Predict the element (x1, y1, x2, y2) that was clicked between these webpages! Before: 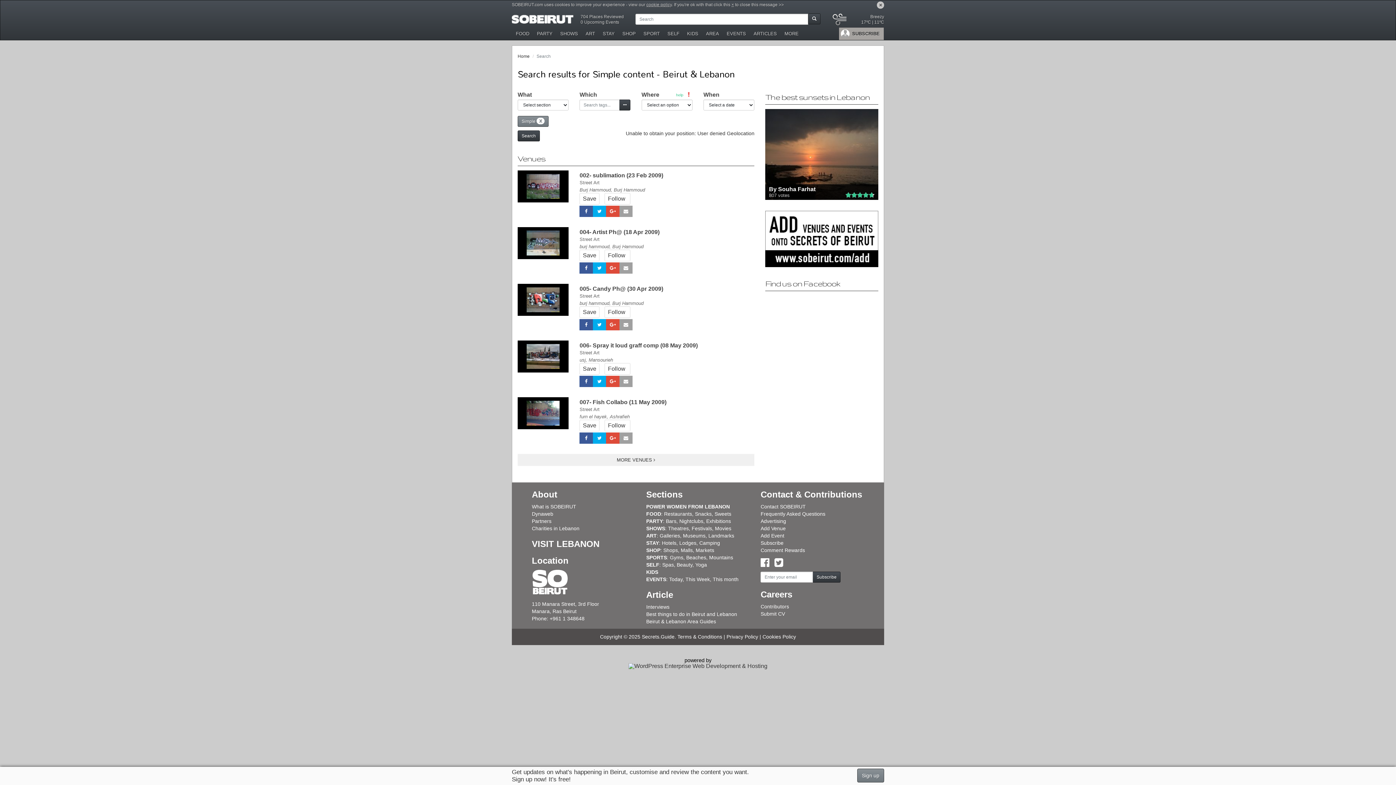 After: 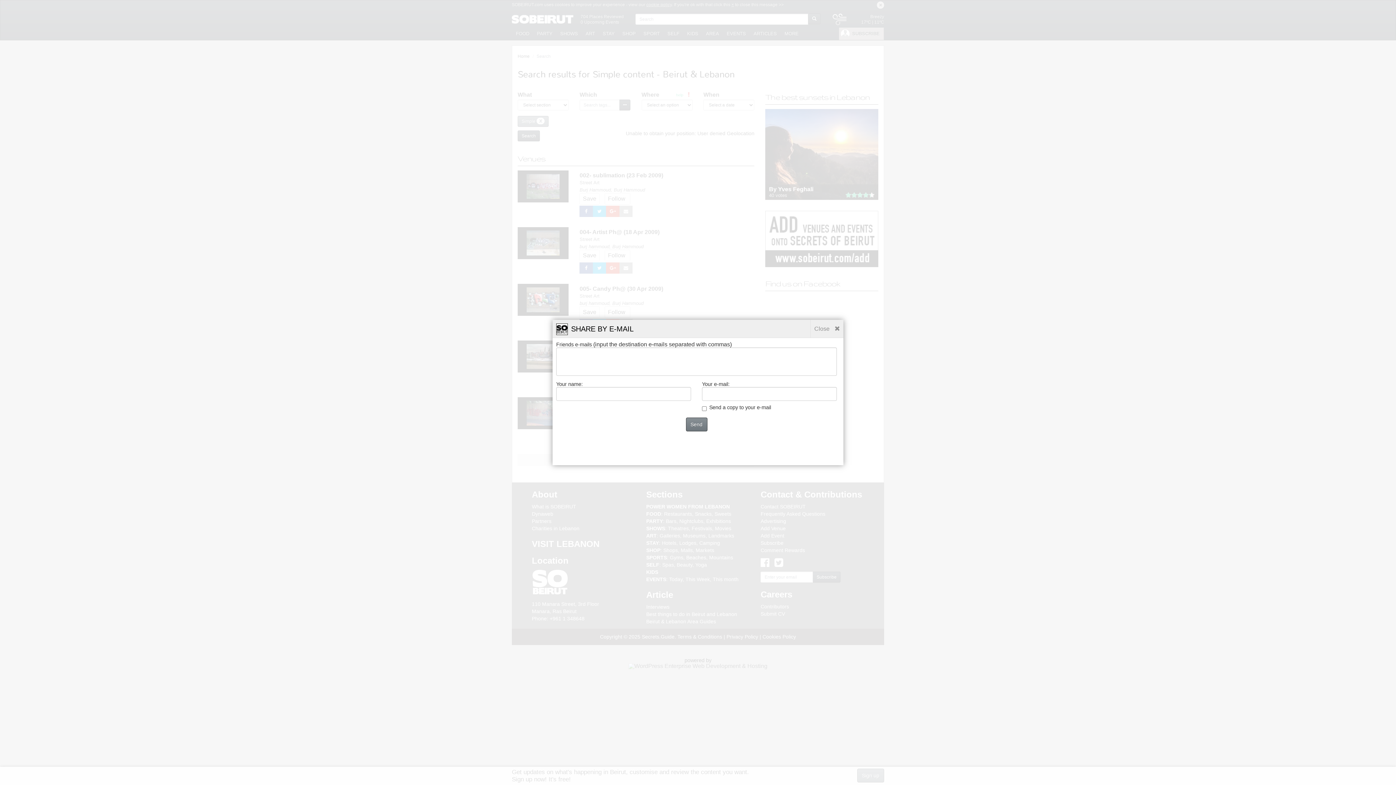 Action: bbox: (619, 376, 632, 387)